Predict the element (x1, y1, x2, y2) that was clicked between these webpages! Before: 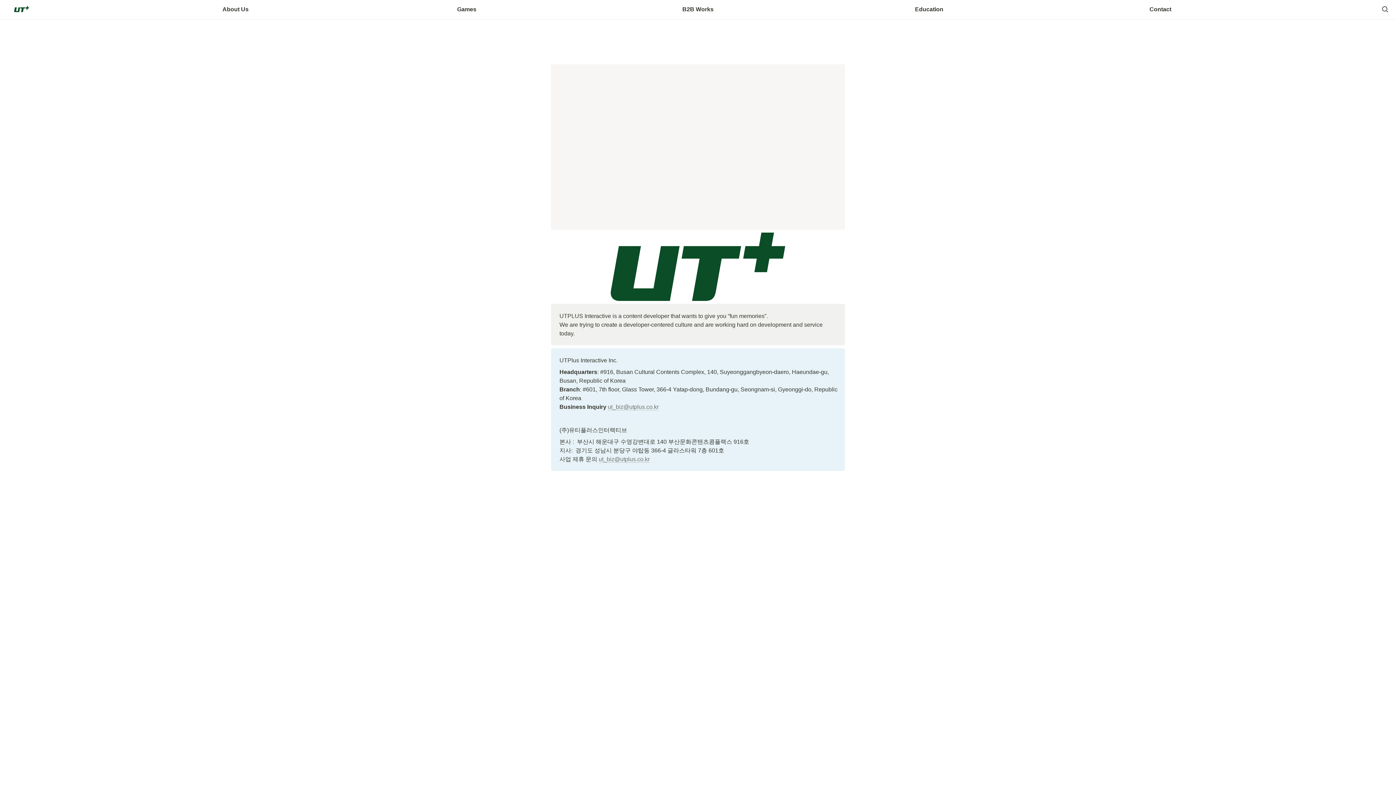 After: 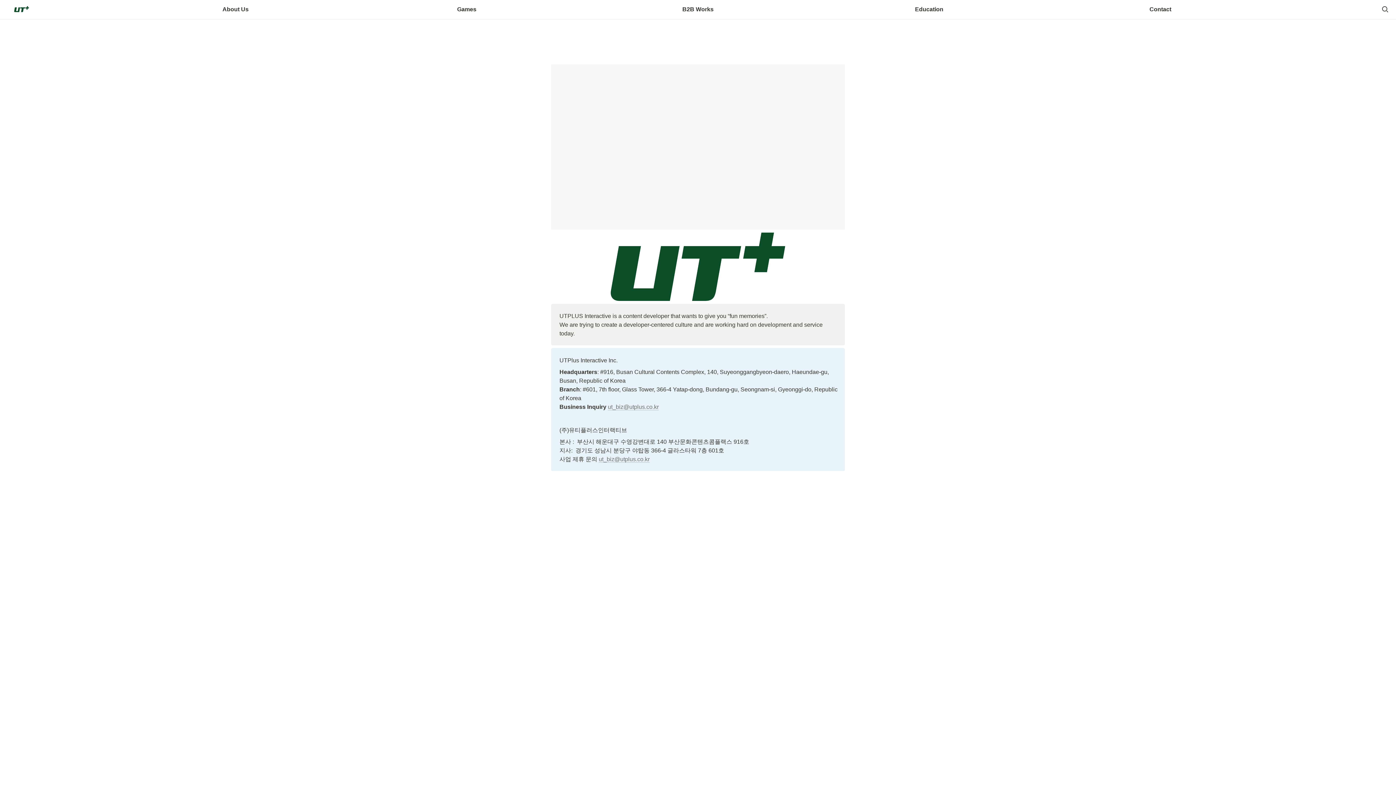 Action: label: Games bbox: (456, 0, 477, 18)